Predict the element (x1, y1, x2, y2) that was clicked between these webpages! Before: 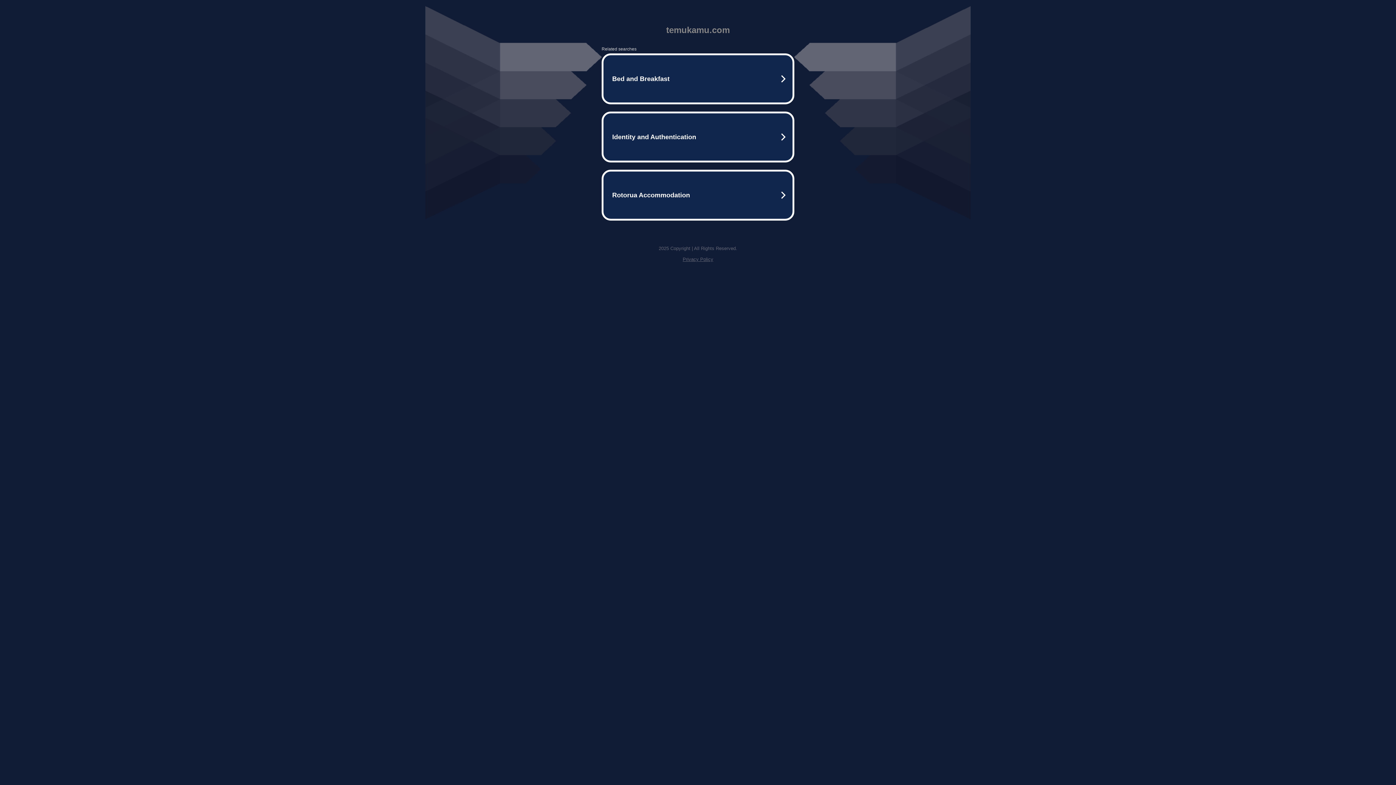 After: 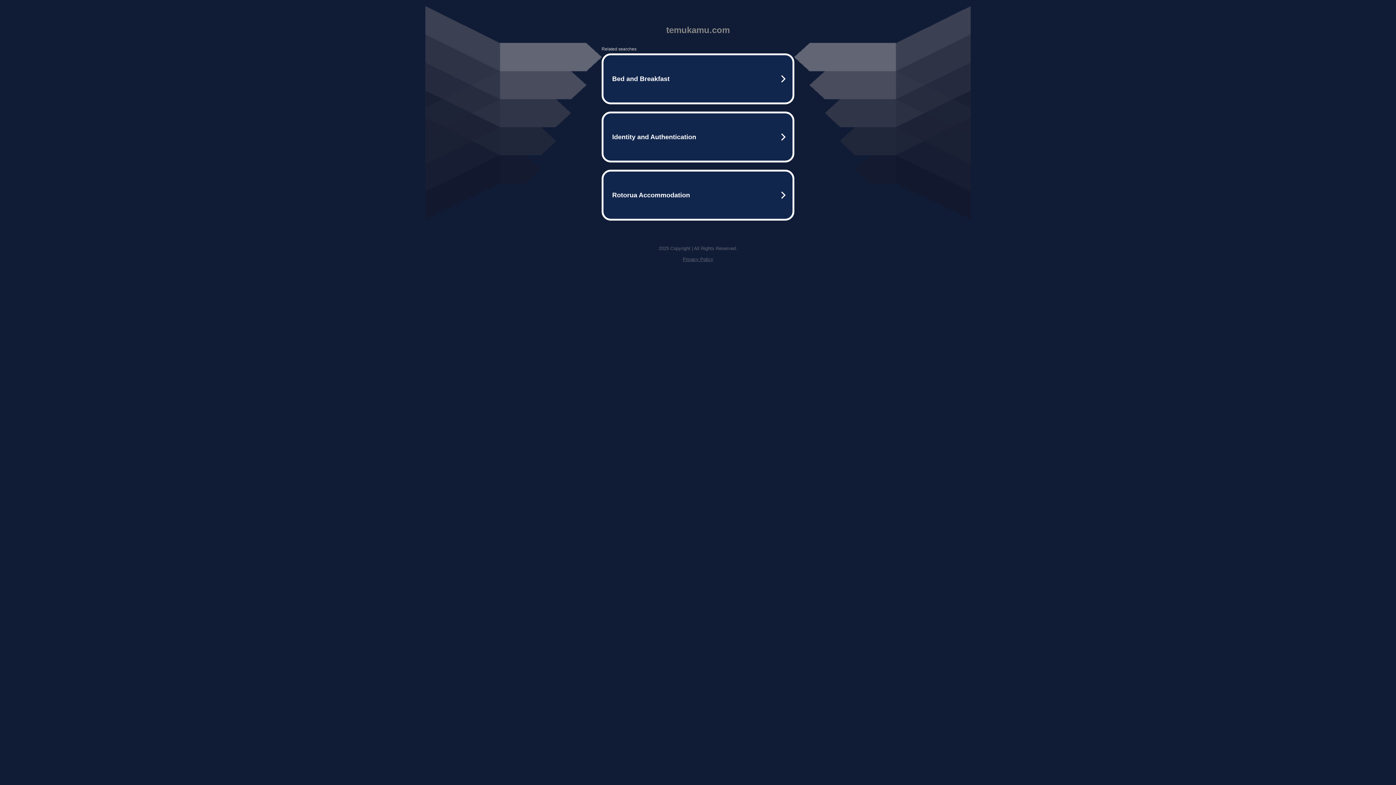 Action: label: Privacy Policy bbox: (682, 256, 713, 262)